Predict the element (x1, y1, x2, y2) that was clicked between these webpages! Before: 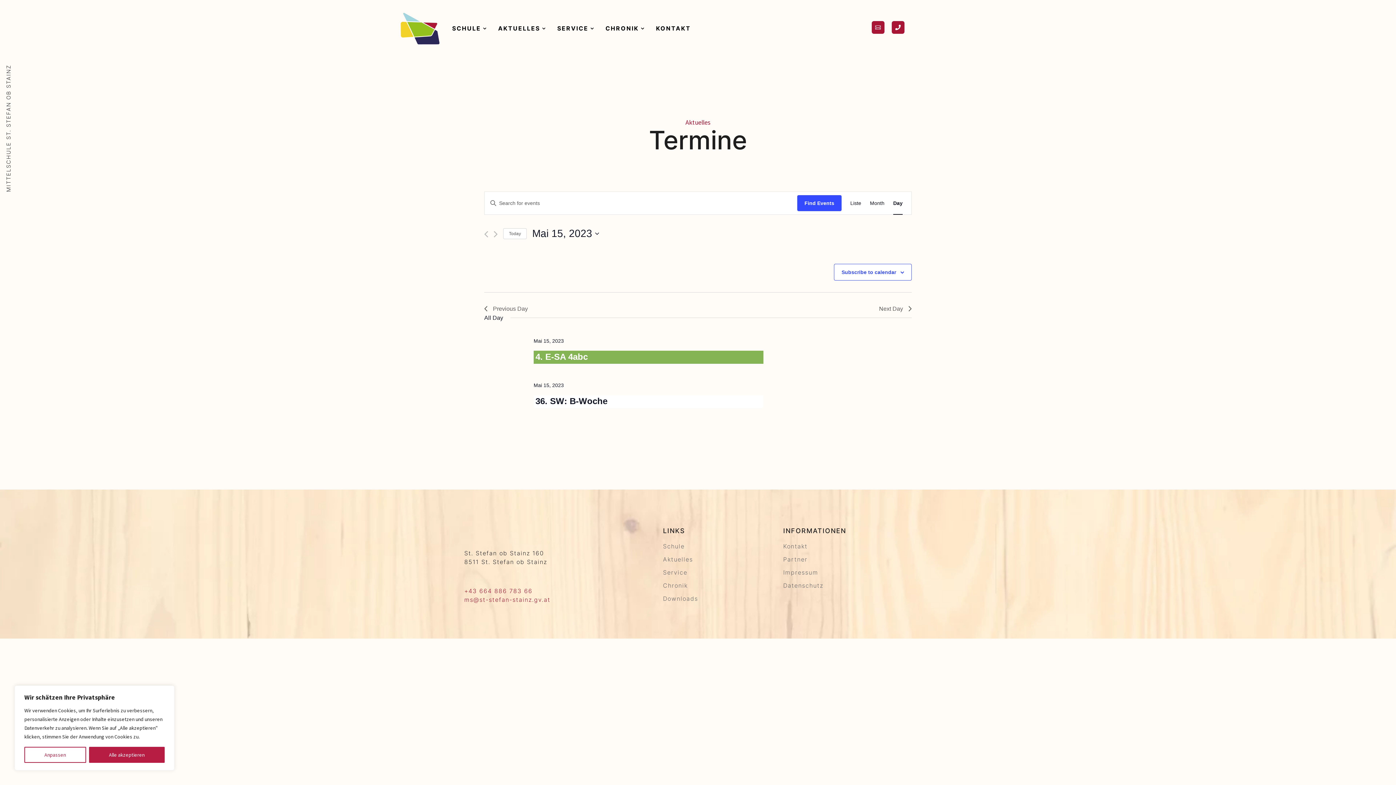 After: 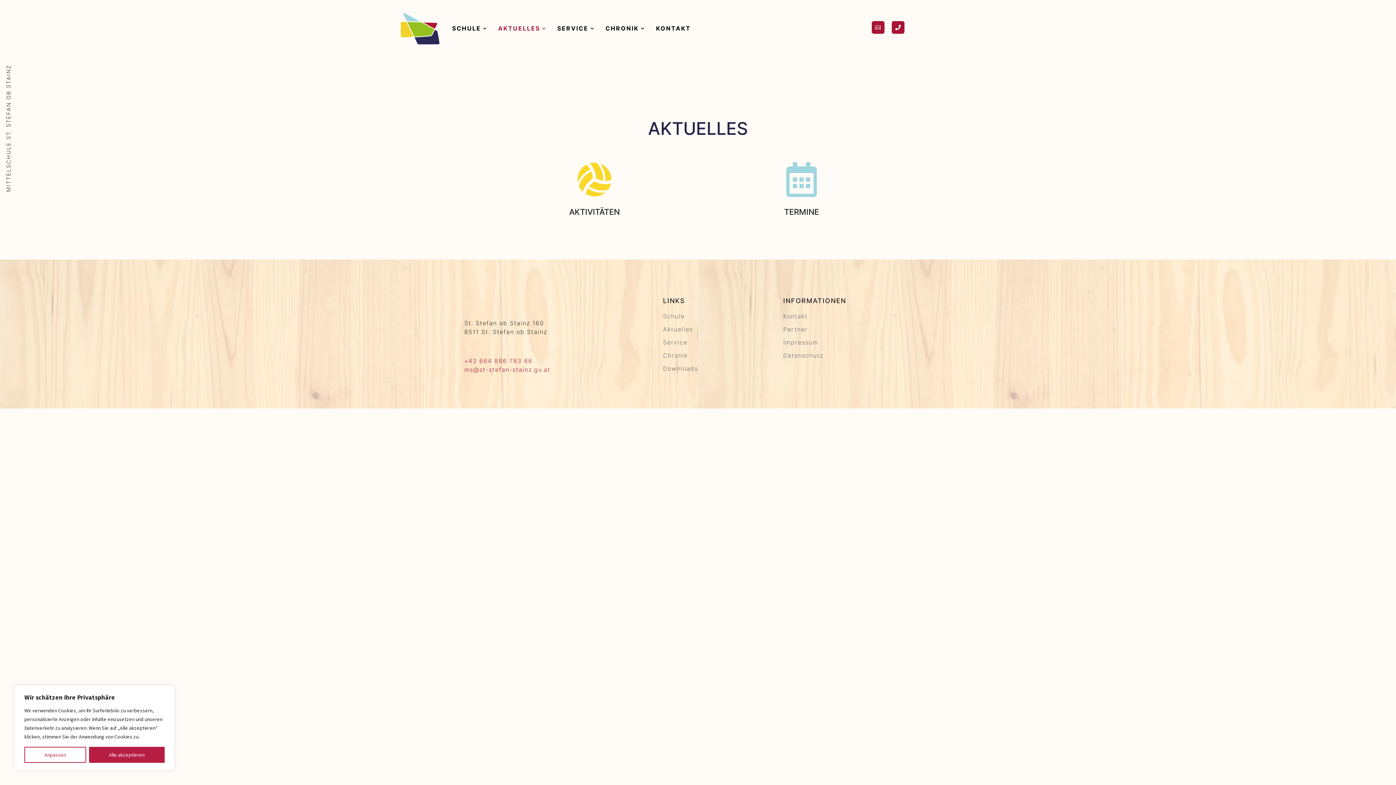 Action: label: AKTUELLES bbox: (498, 10, 547, 46)